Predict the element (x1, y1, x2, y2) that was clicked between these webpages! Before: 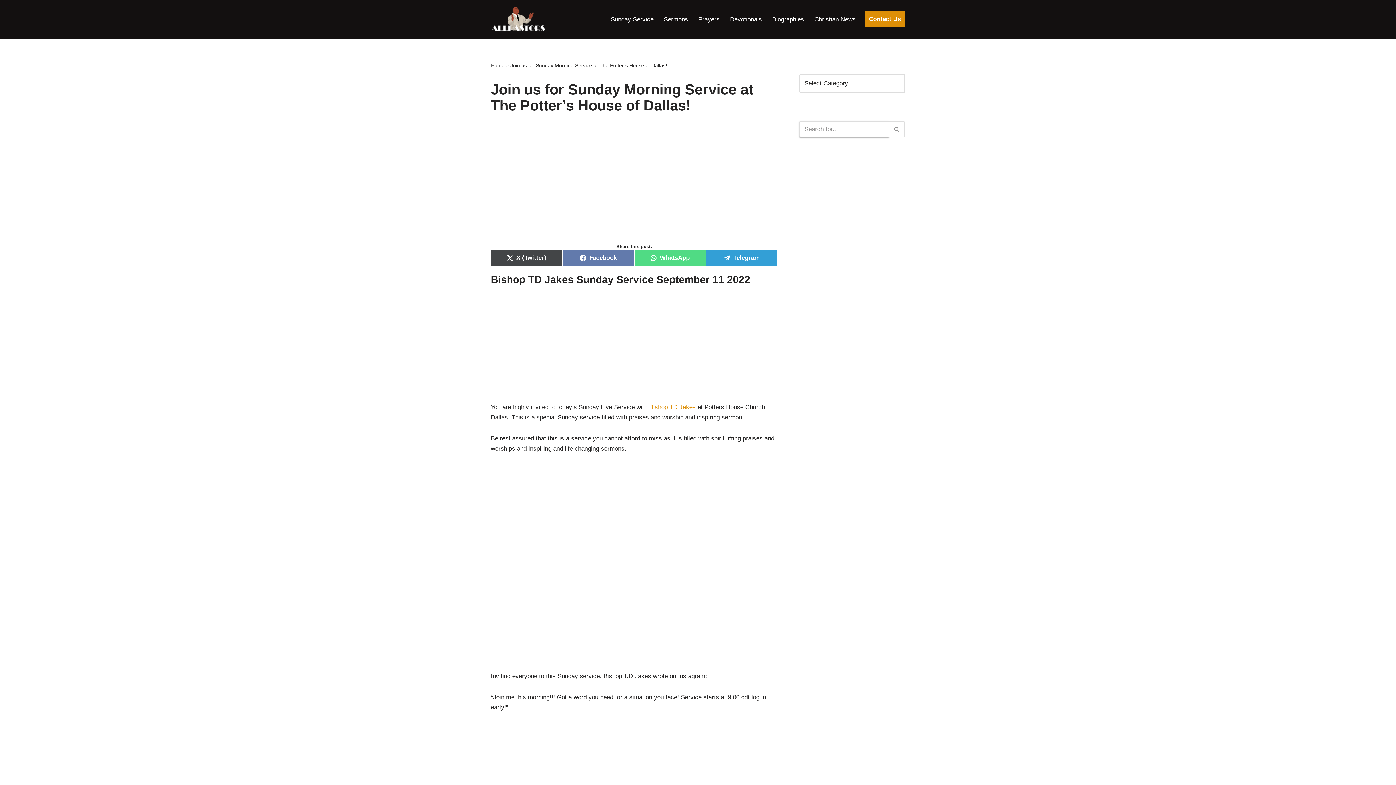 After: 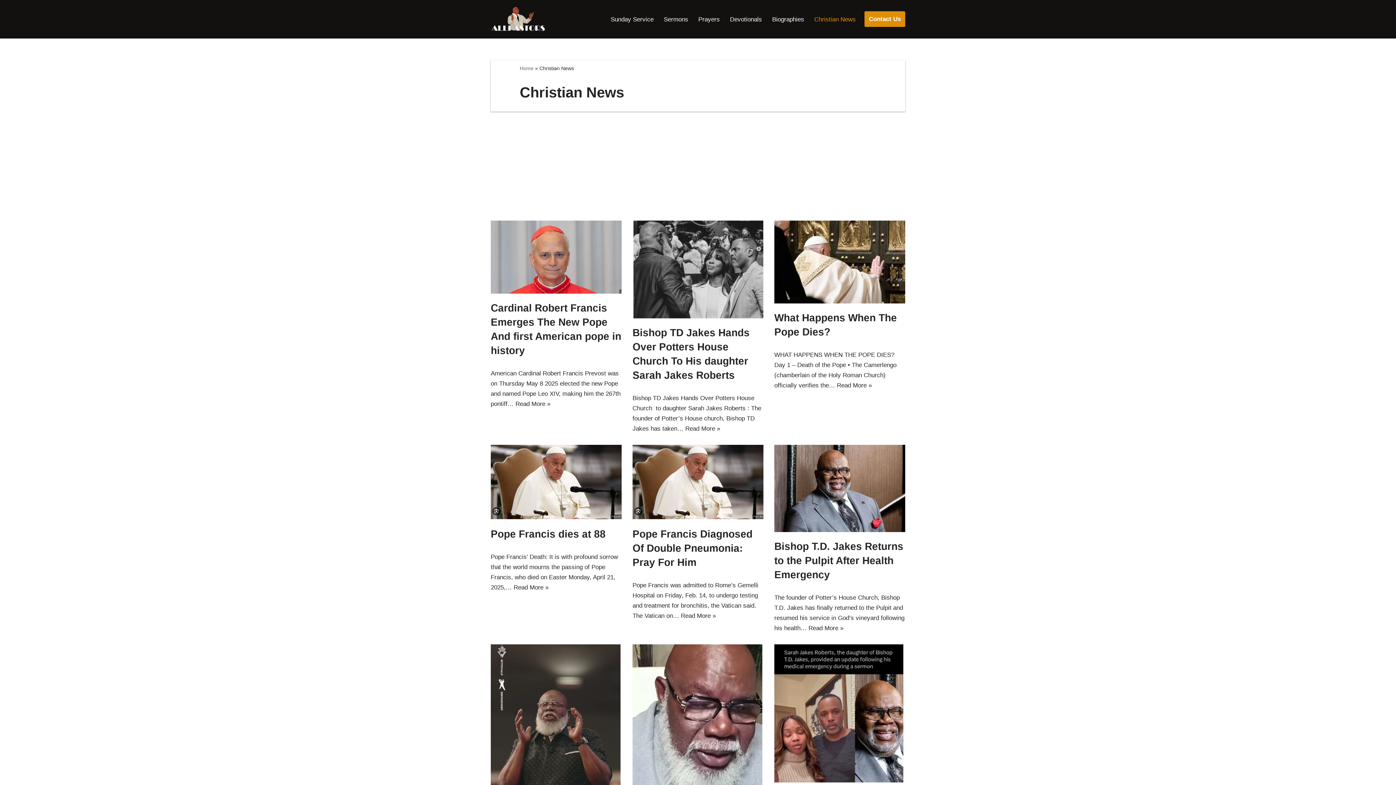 Action: label: Christian News bbox: (814, 14, 856, 24)